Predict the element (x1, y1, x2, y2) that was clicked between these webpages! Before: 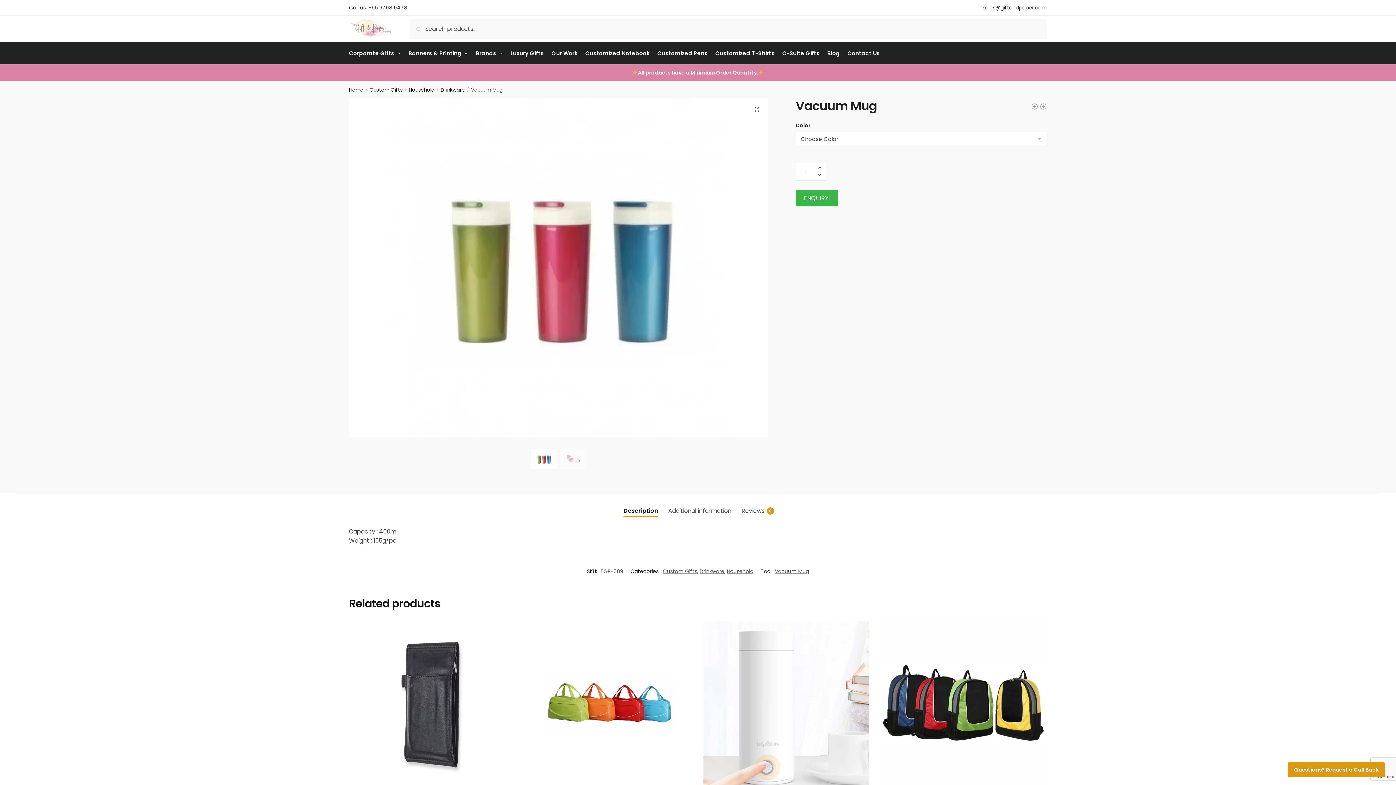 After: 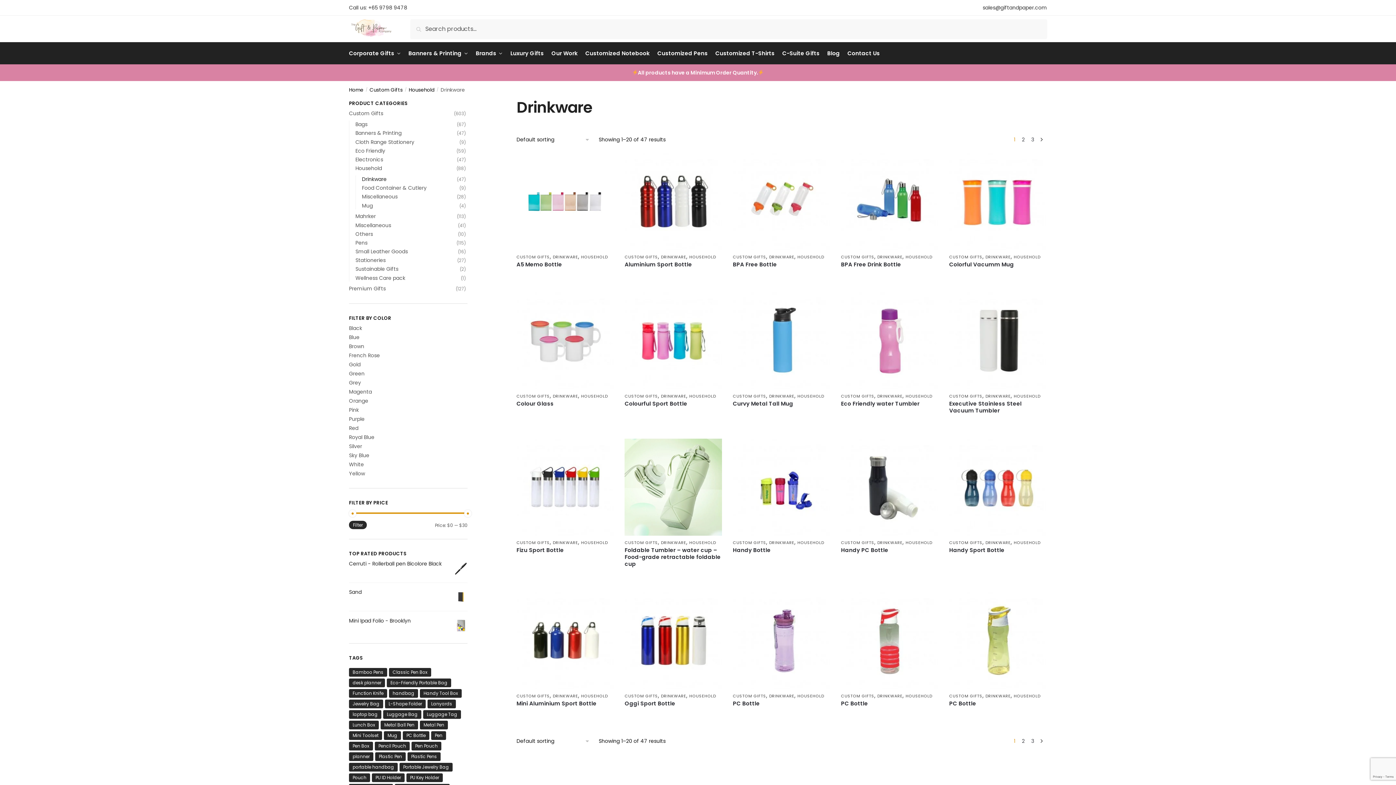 Action: bbox: (699, 567, 724, 575) label: Drinkware